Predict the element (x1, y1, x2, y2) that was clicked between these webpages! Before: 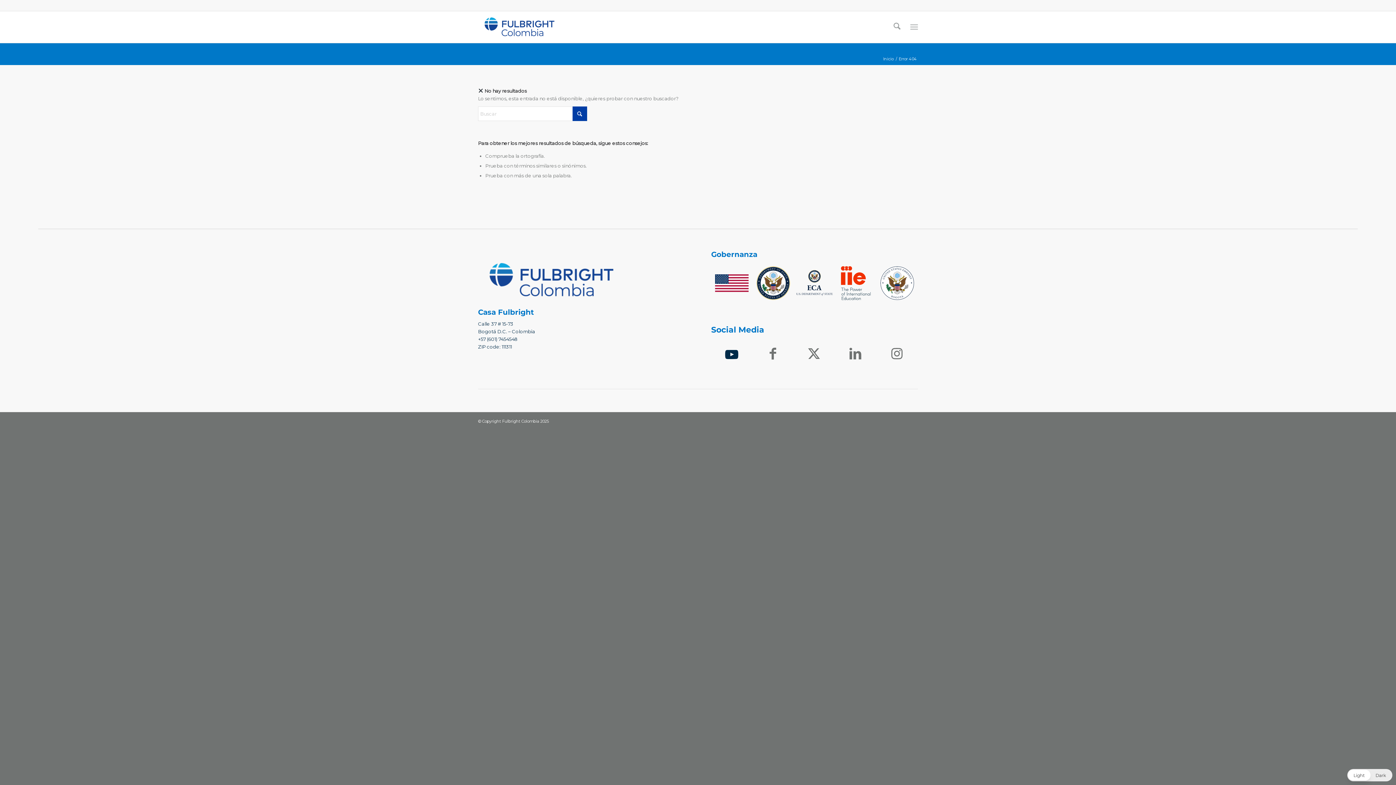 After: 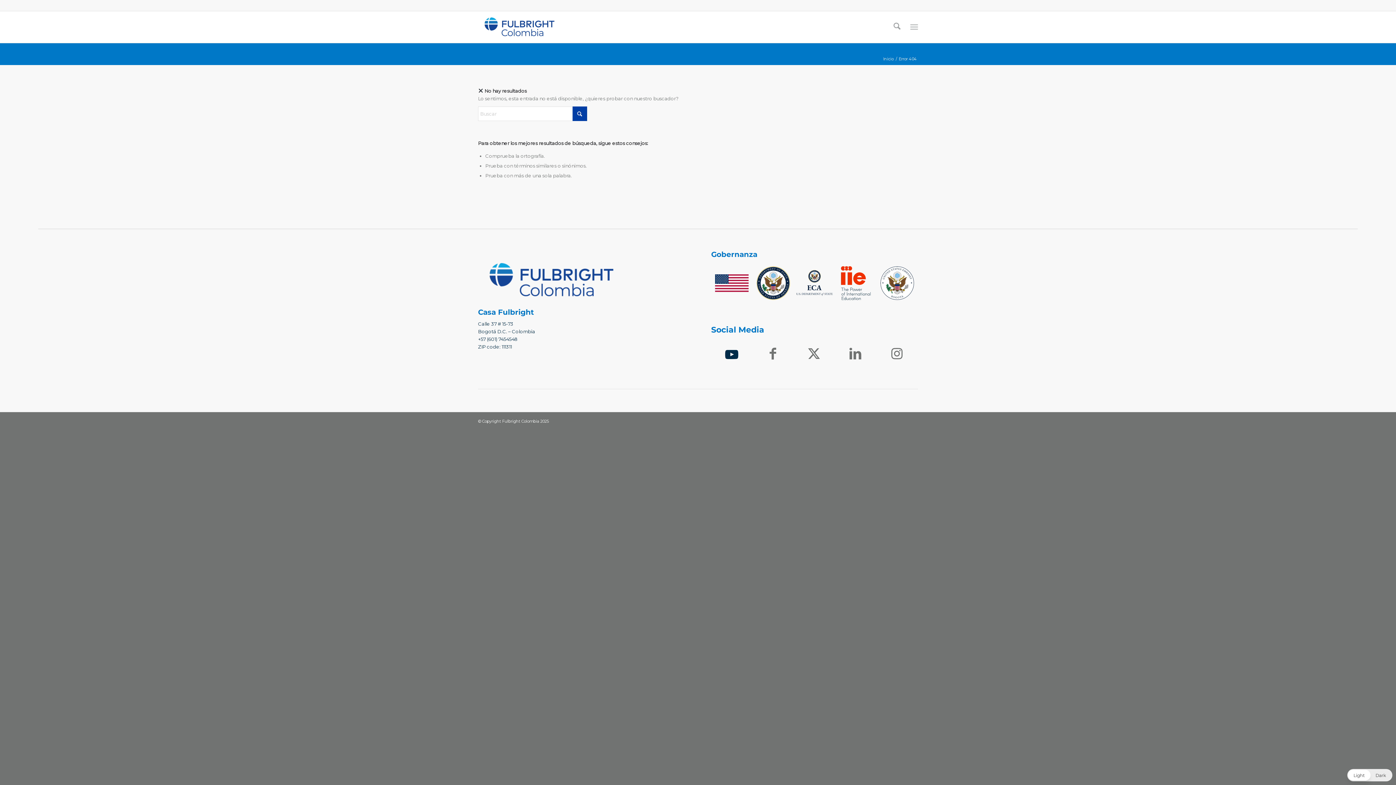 Action: bbox: (711, 262, 752, 303)